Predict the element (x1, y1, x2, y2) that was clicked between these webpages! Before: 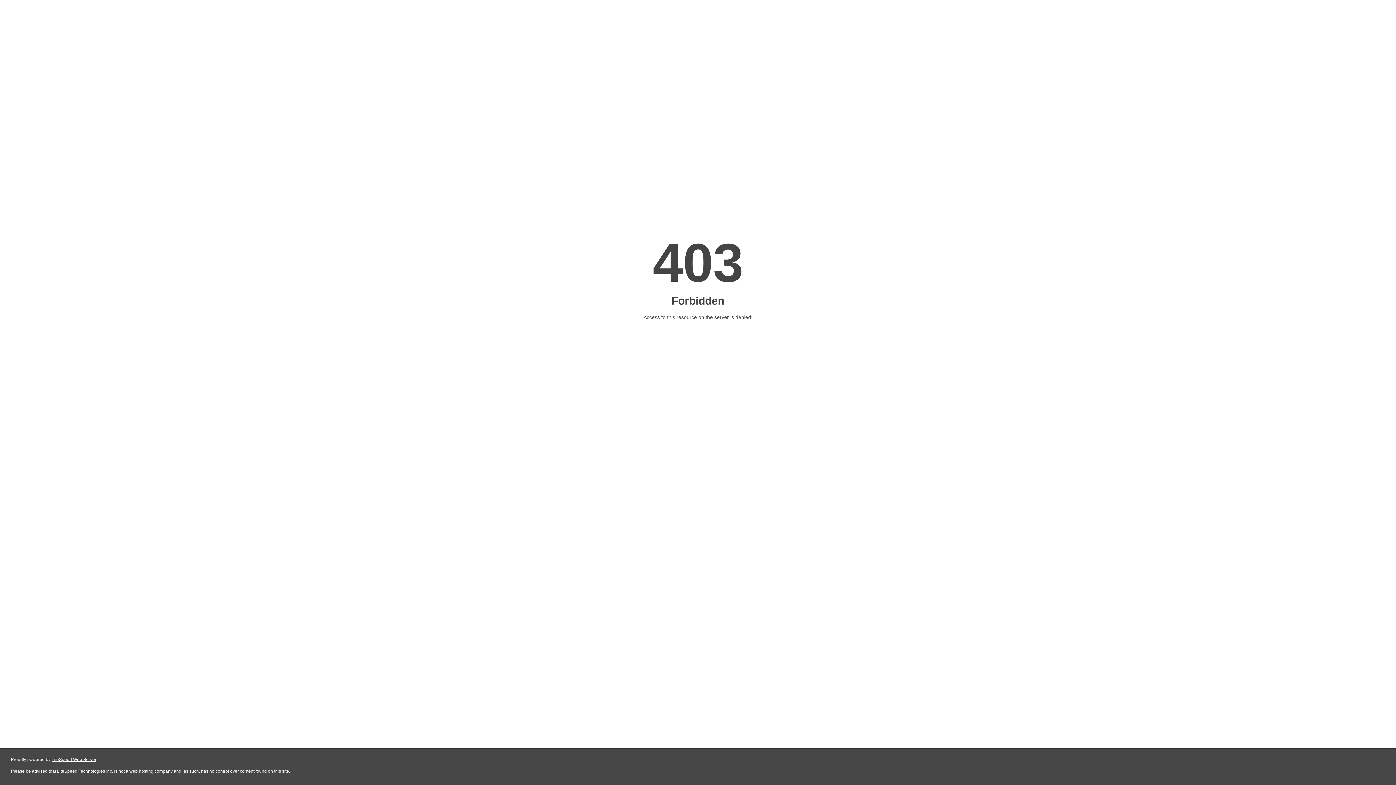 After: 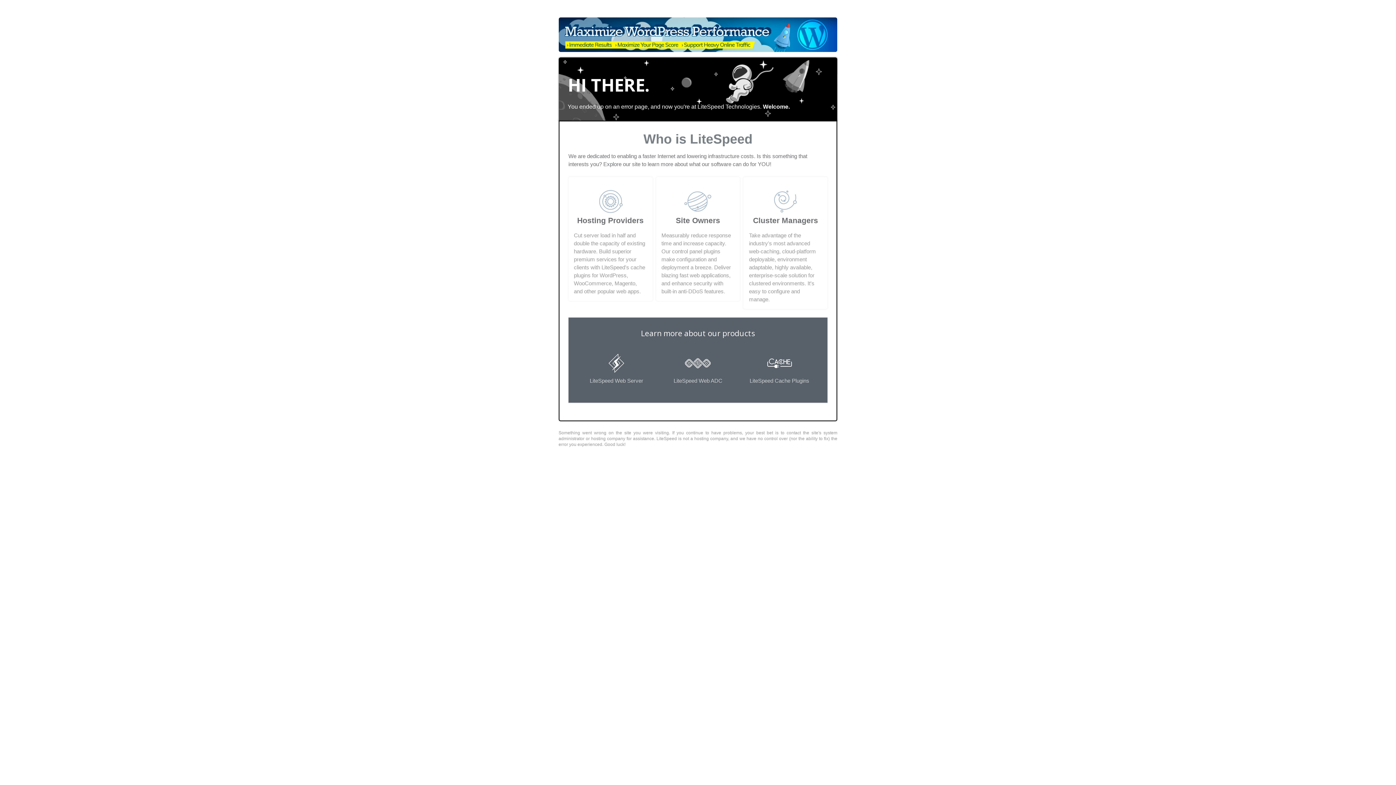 Action: bbox: (51, 757, 96, 762) label: LiteSpeed Web Server